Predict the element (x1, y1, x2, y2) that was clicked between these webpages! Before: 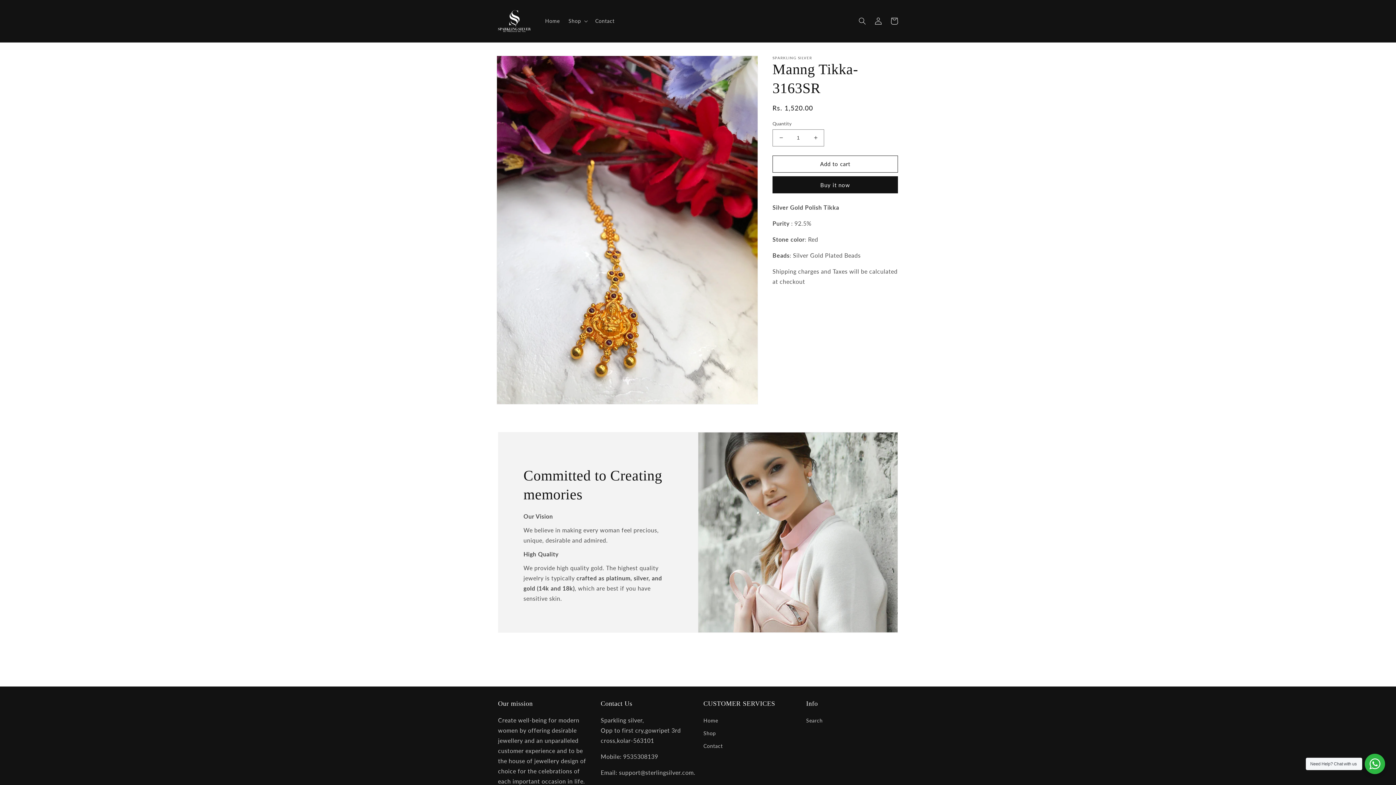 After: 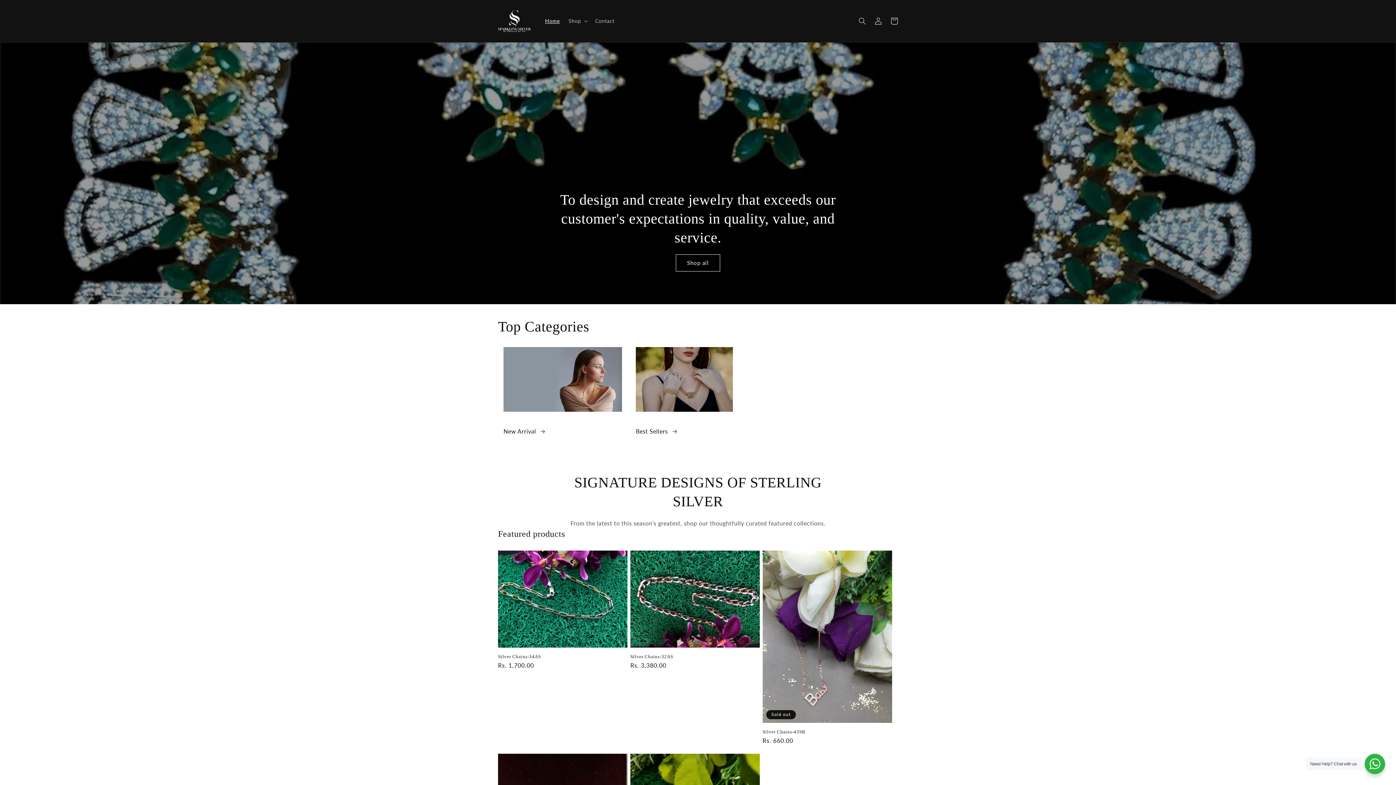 Action: bbox: (540, 13, 564, 28) label: Home